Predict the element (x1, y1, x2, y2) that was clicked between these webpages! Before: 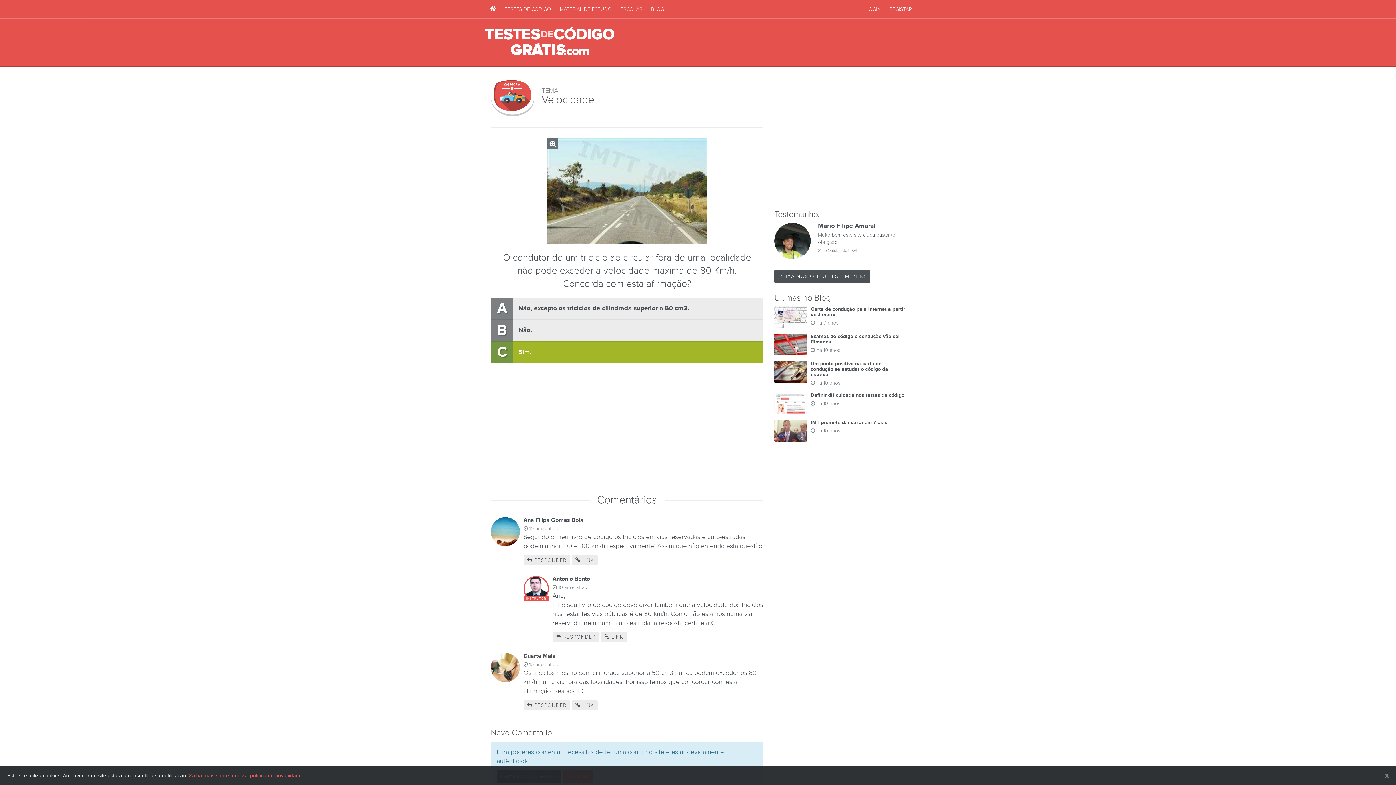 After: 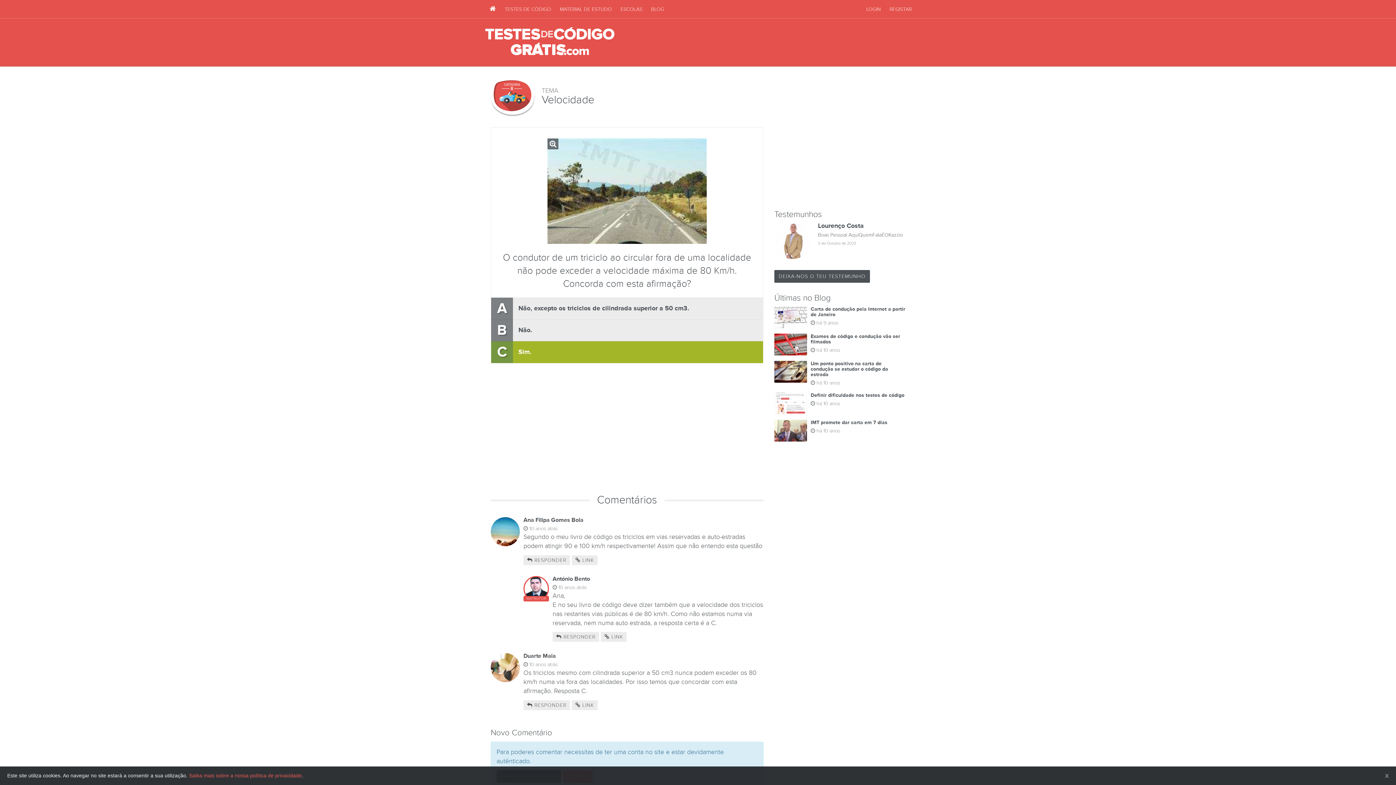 Action: label: Saiba mais sobre a nossa política de privacidade bbox: (189, 773, 301, 778)